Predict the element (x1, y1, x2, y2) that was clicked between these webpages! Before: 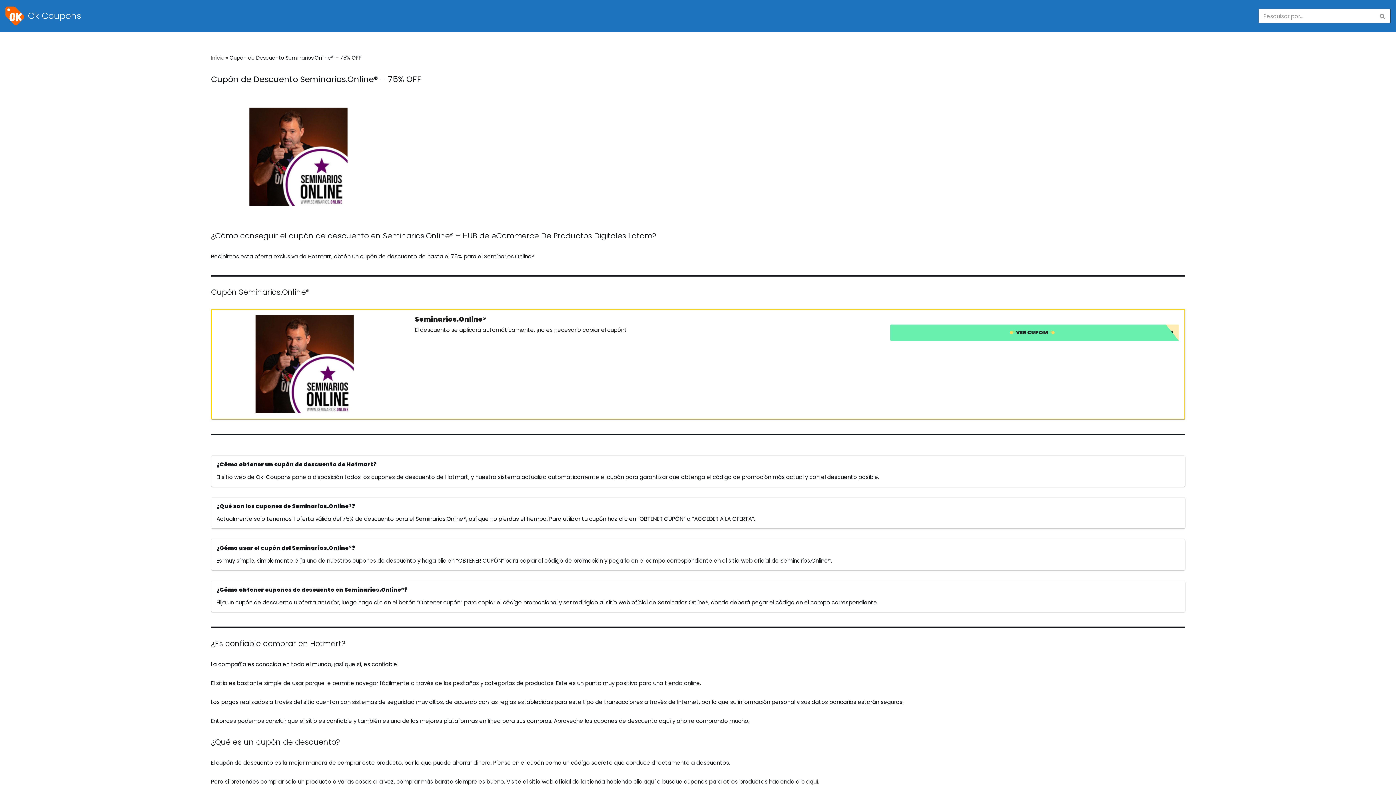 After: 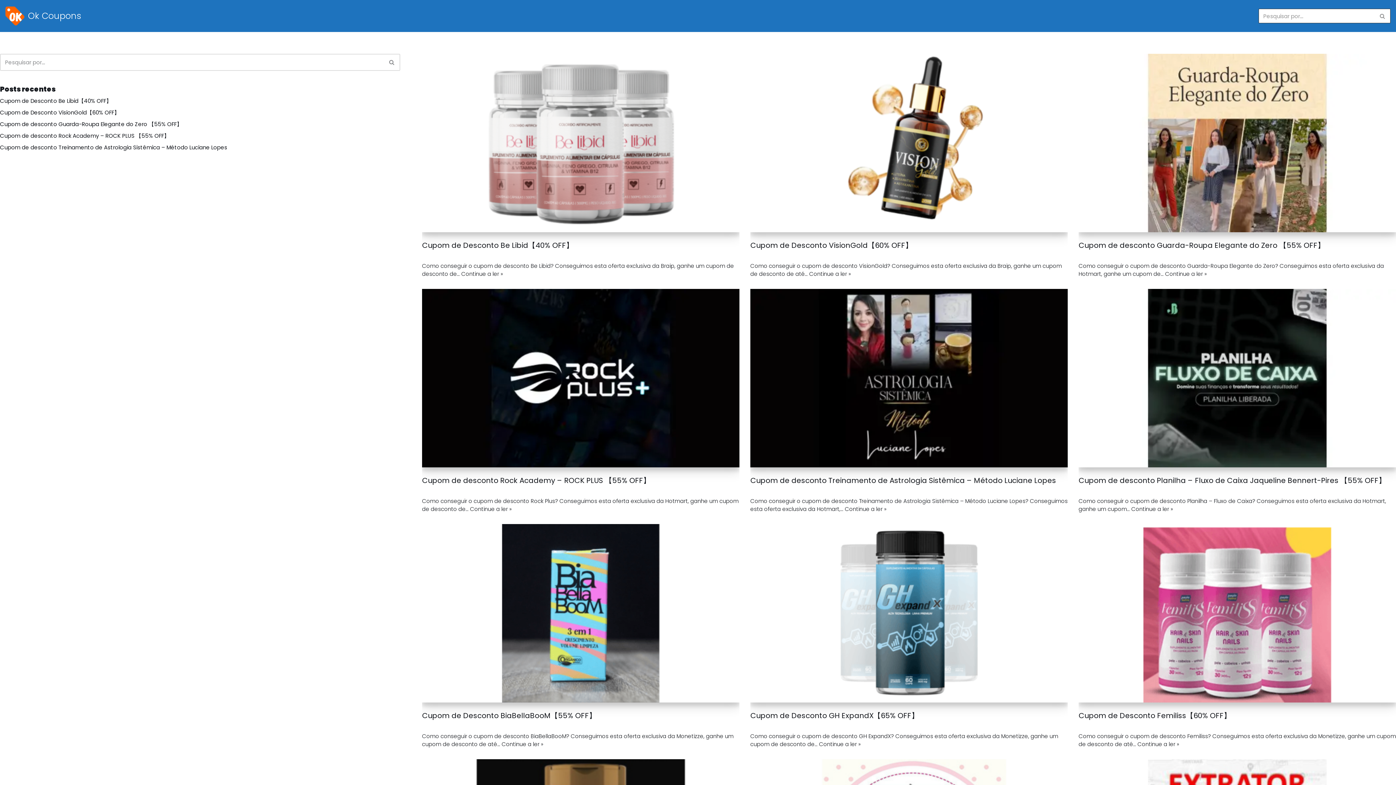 Action: label: Início bbox: (211, 54, 224, 61)